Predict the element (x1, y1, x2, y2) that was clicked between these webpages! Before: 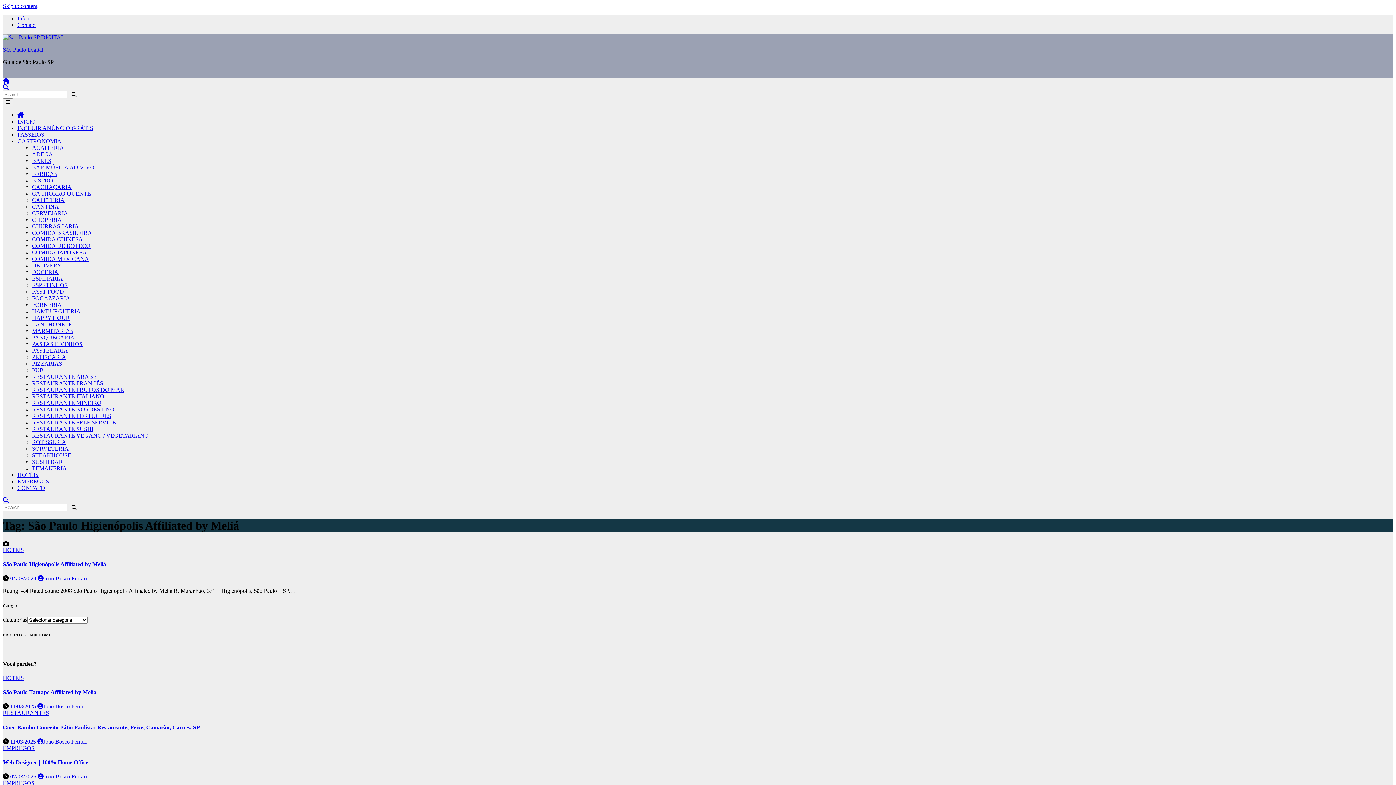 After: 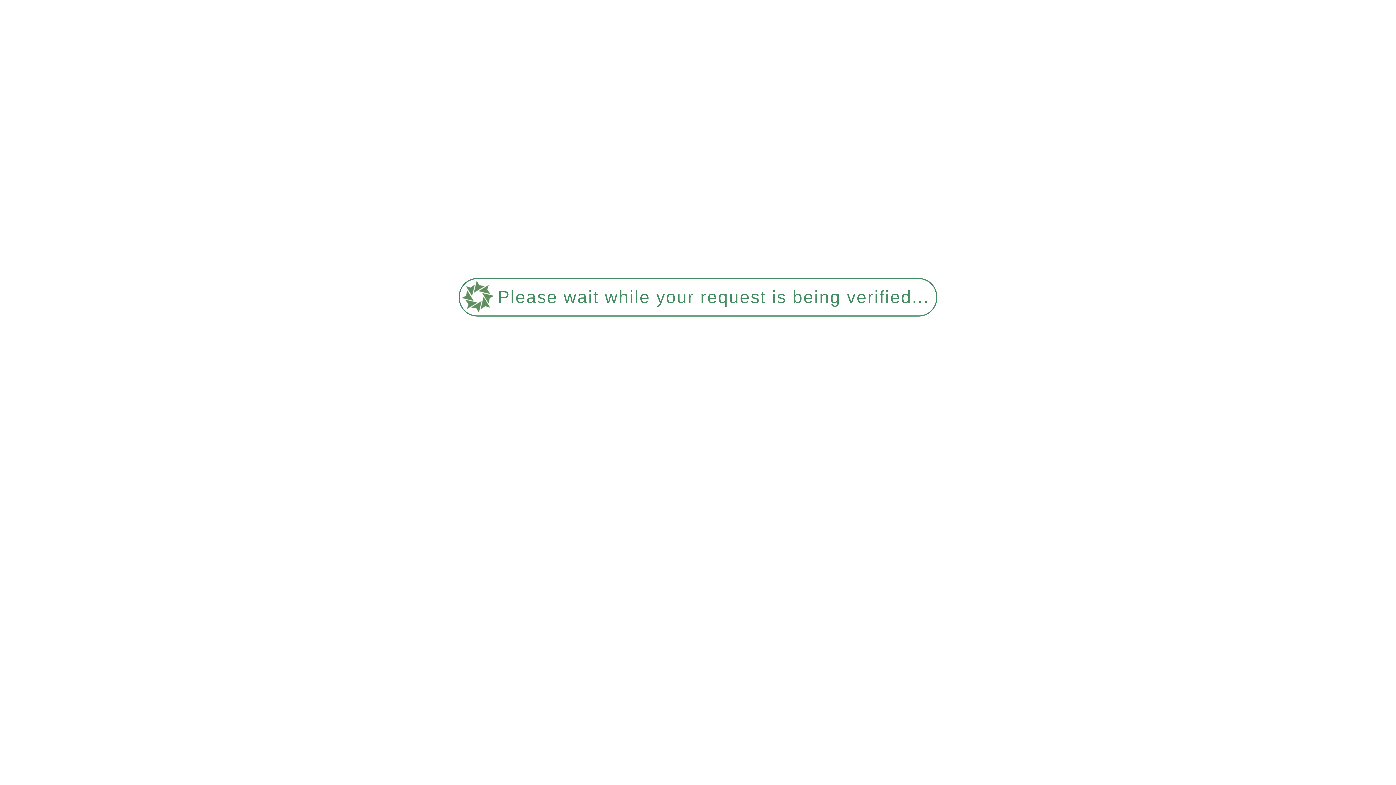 Action: label: HOTÉIS bbox: (2, 675, 24, 681)